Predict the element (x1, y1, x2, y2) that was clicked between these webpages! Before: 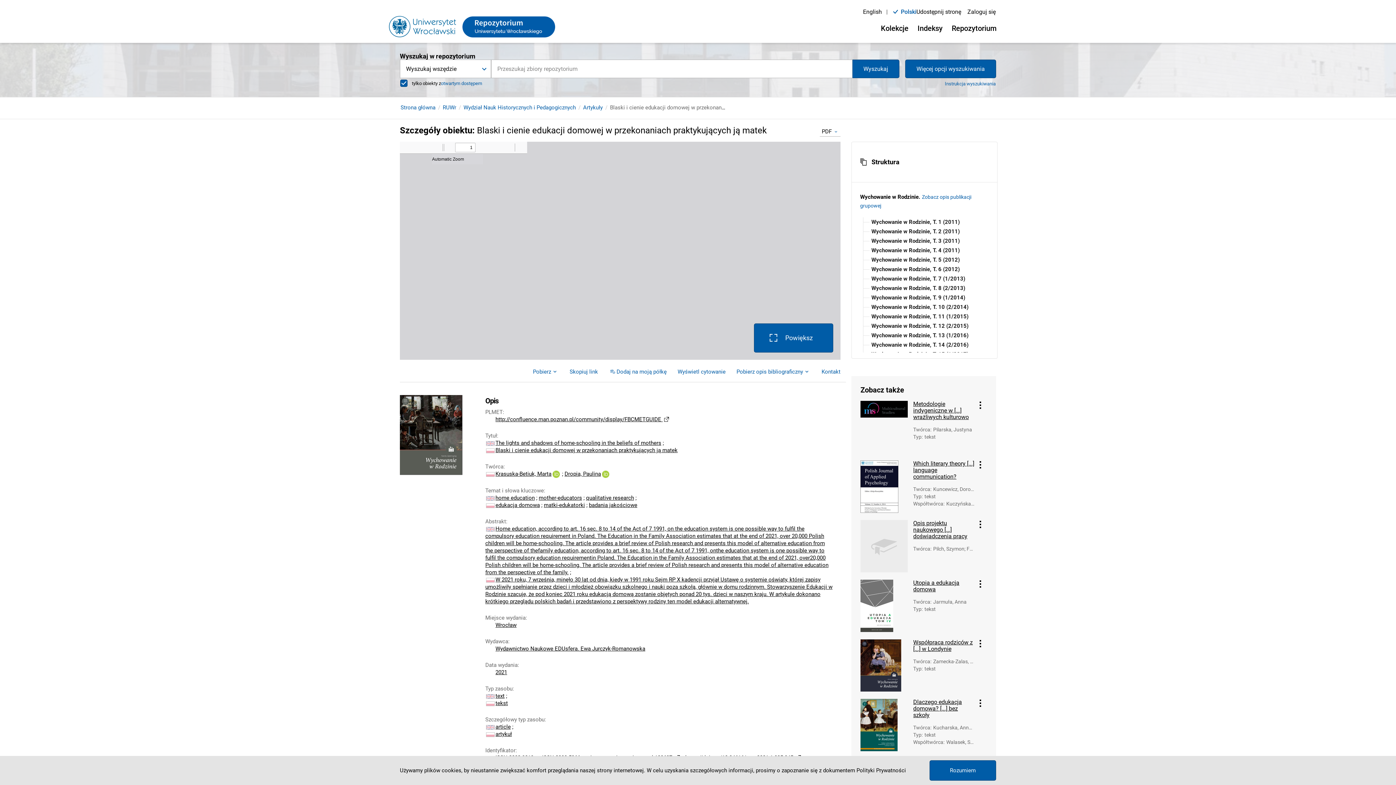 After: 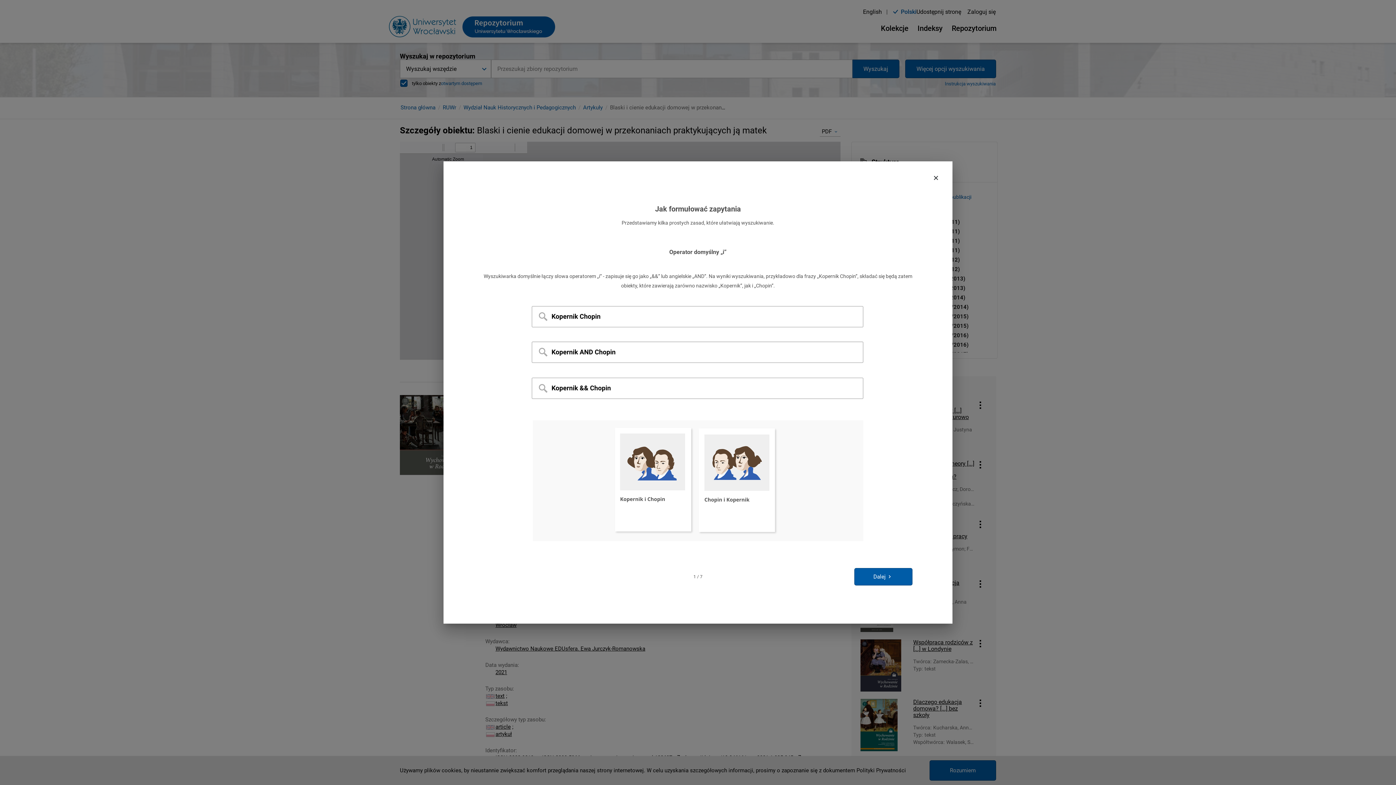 Action: bbox: (944, 81, 996, 86) label: Instrukcja wyszukiwania